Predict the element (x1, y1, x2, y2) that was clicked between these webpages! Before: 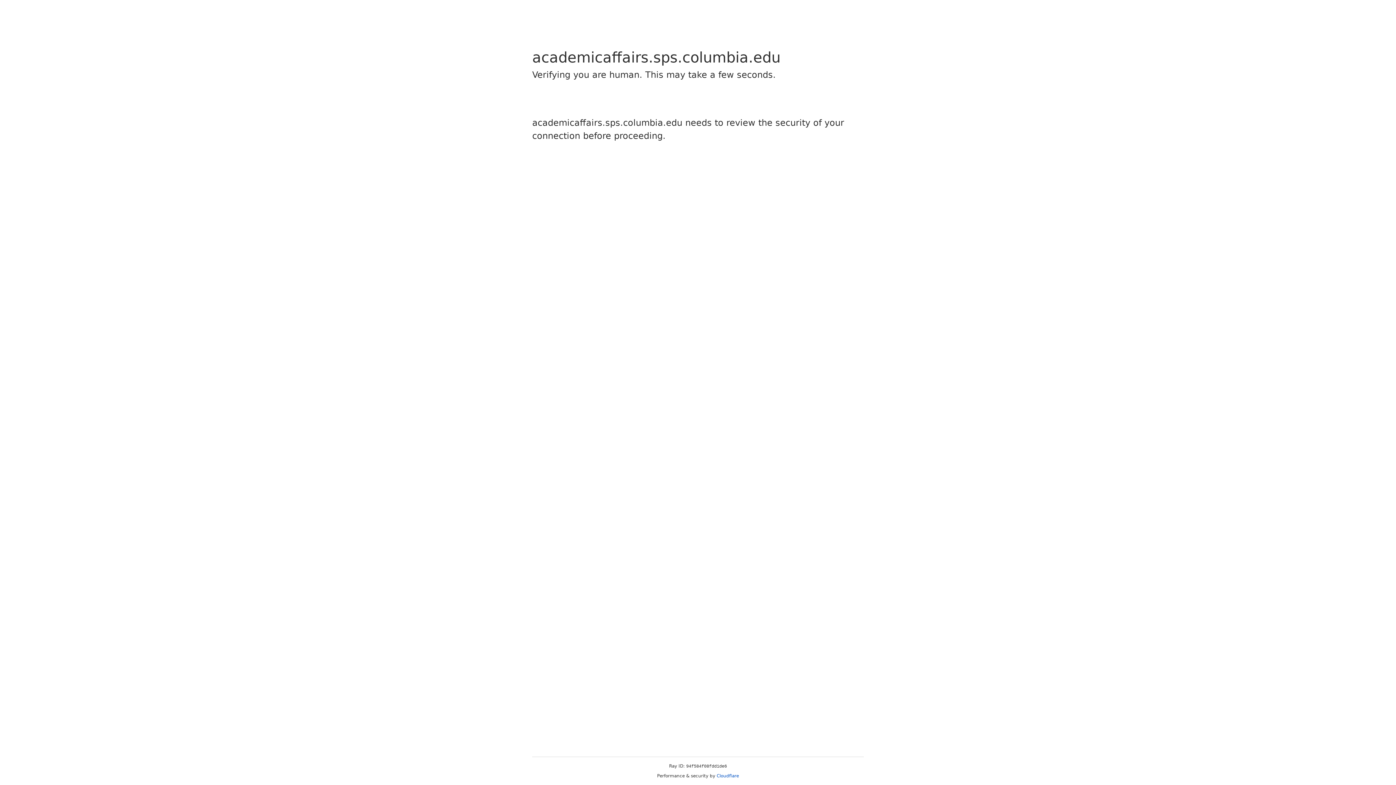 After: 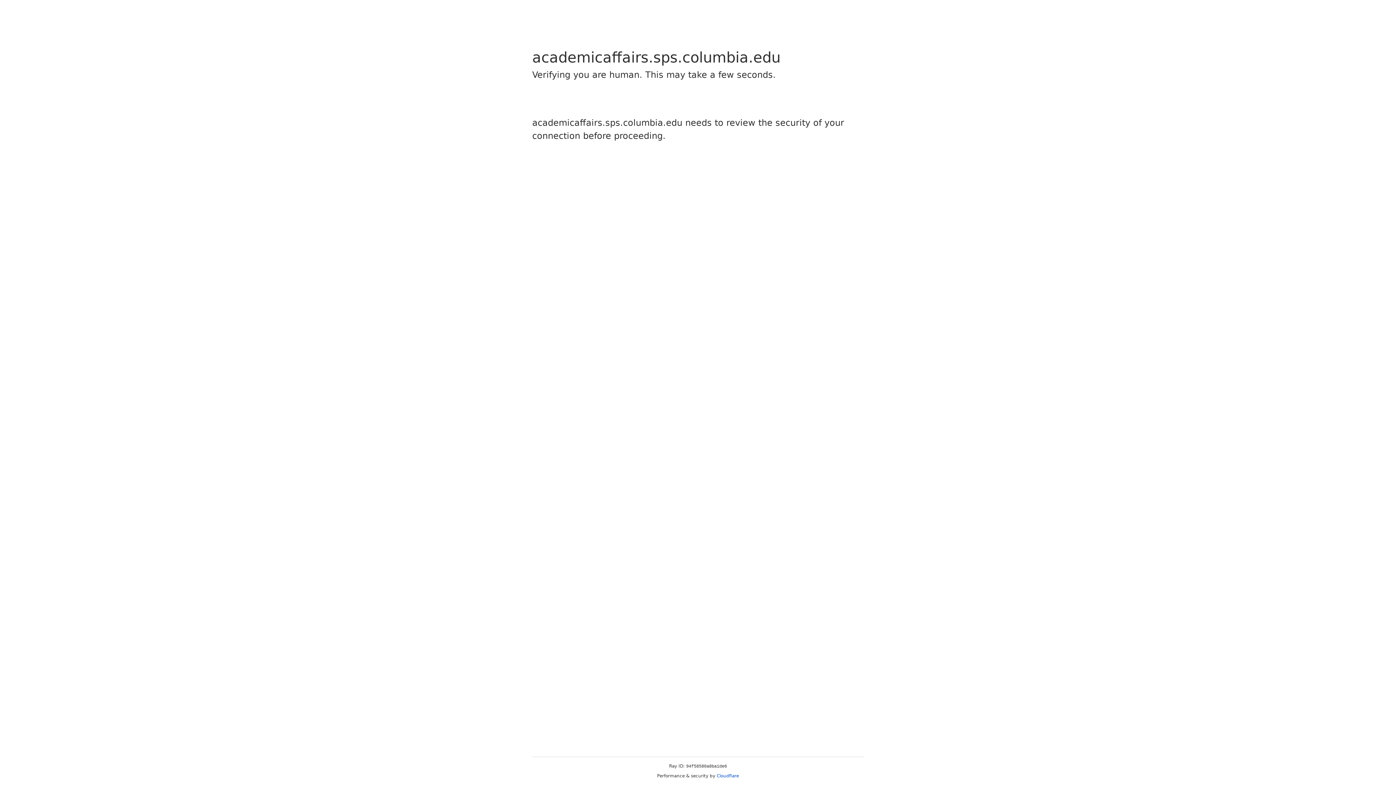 Action: bbox: (716, 773, 739, 778) label: Cloudflare